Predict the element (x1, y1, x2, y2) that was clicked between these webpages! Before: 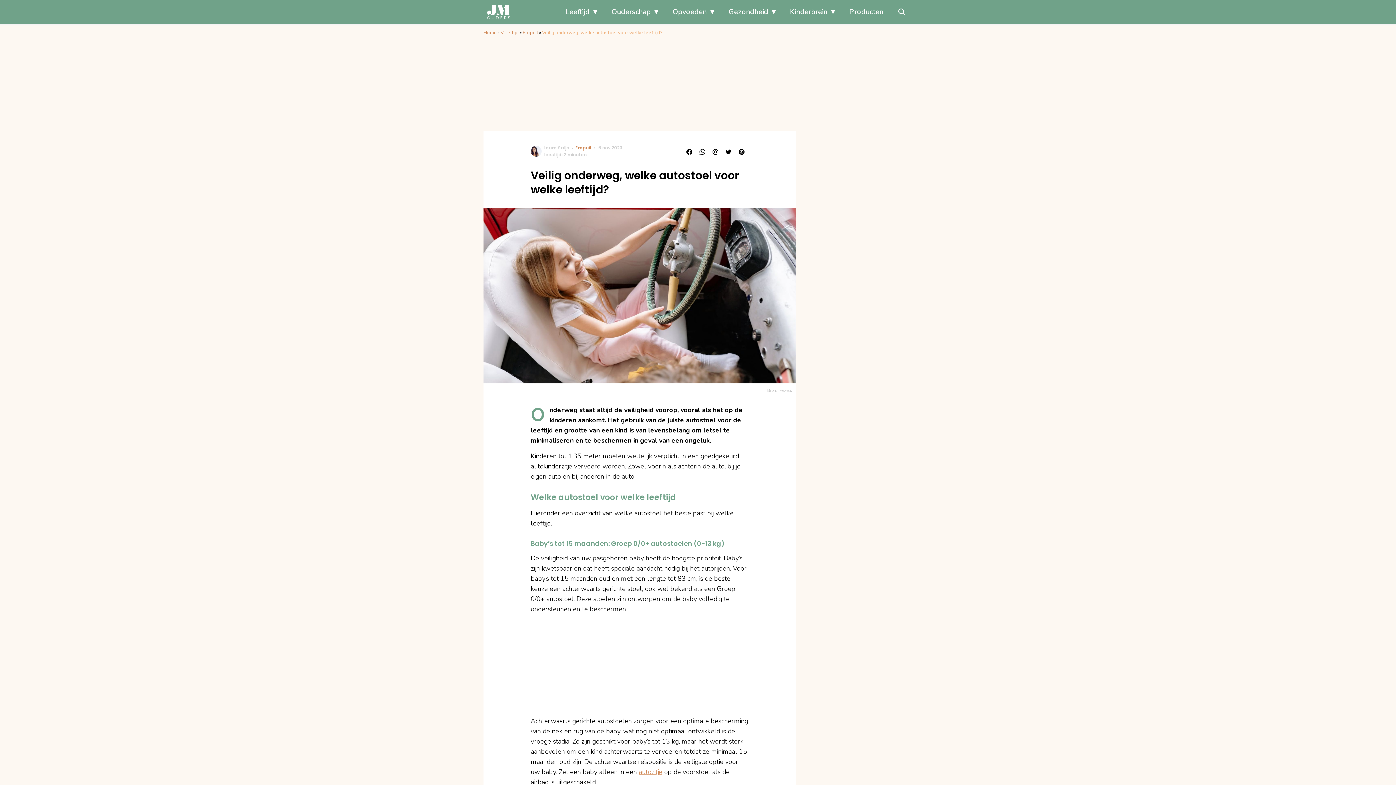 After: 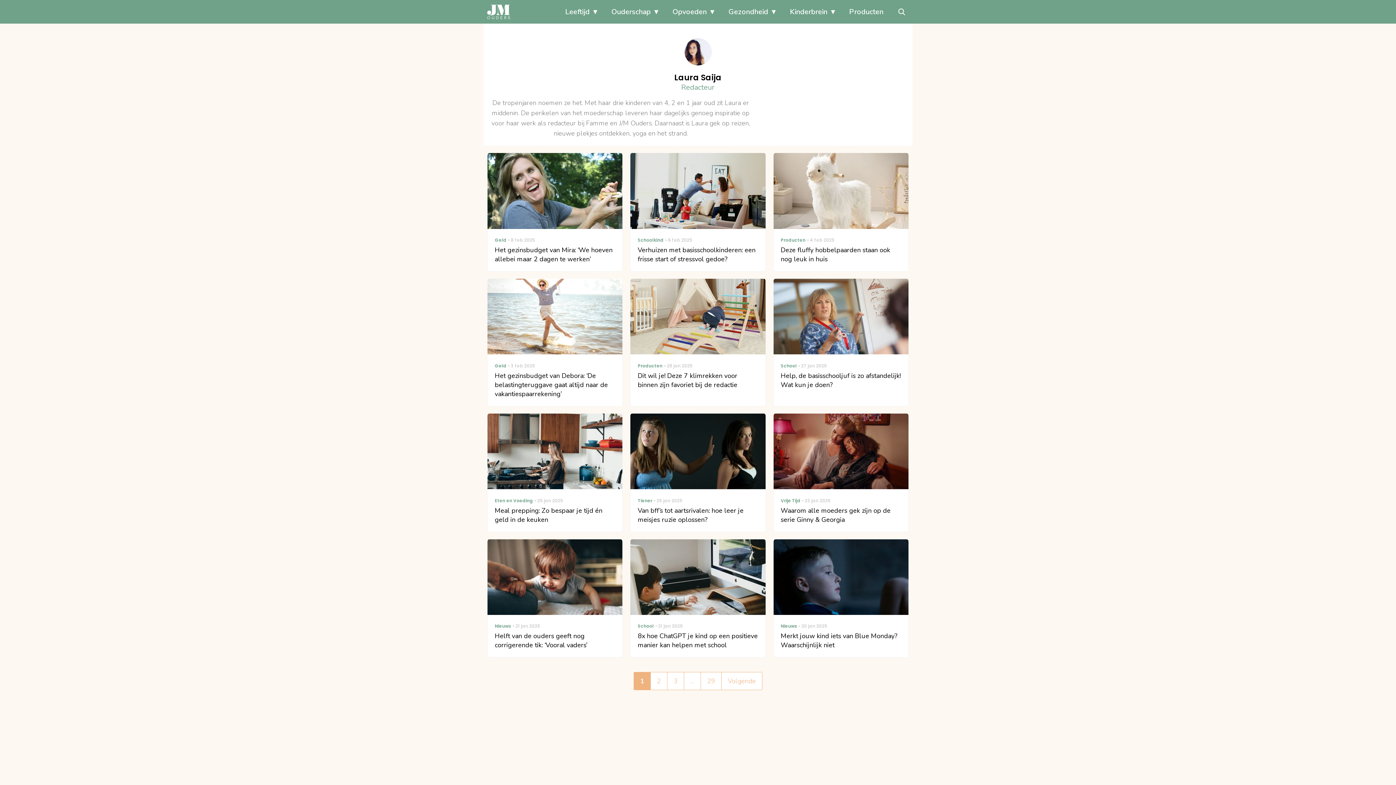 Action: bbox: (543, 144, 569, 150) label: Laura Saija